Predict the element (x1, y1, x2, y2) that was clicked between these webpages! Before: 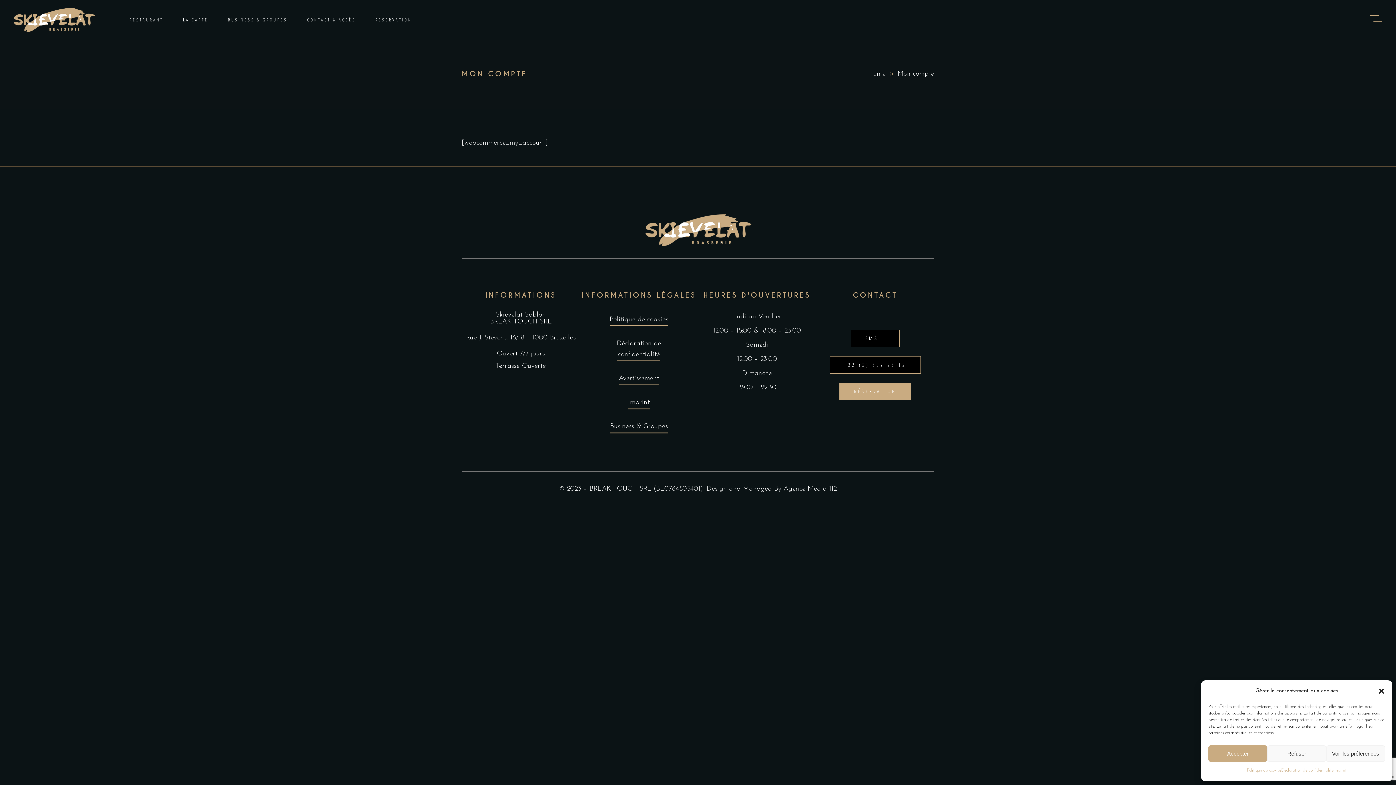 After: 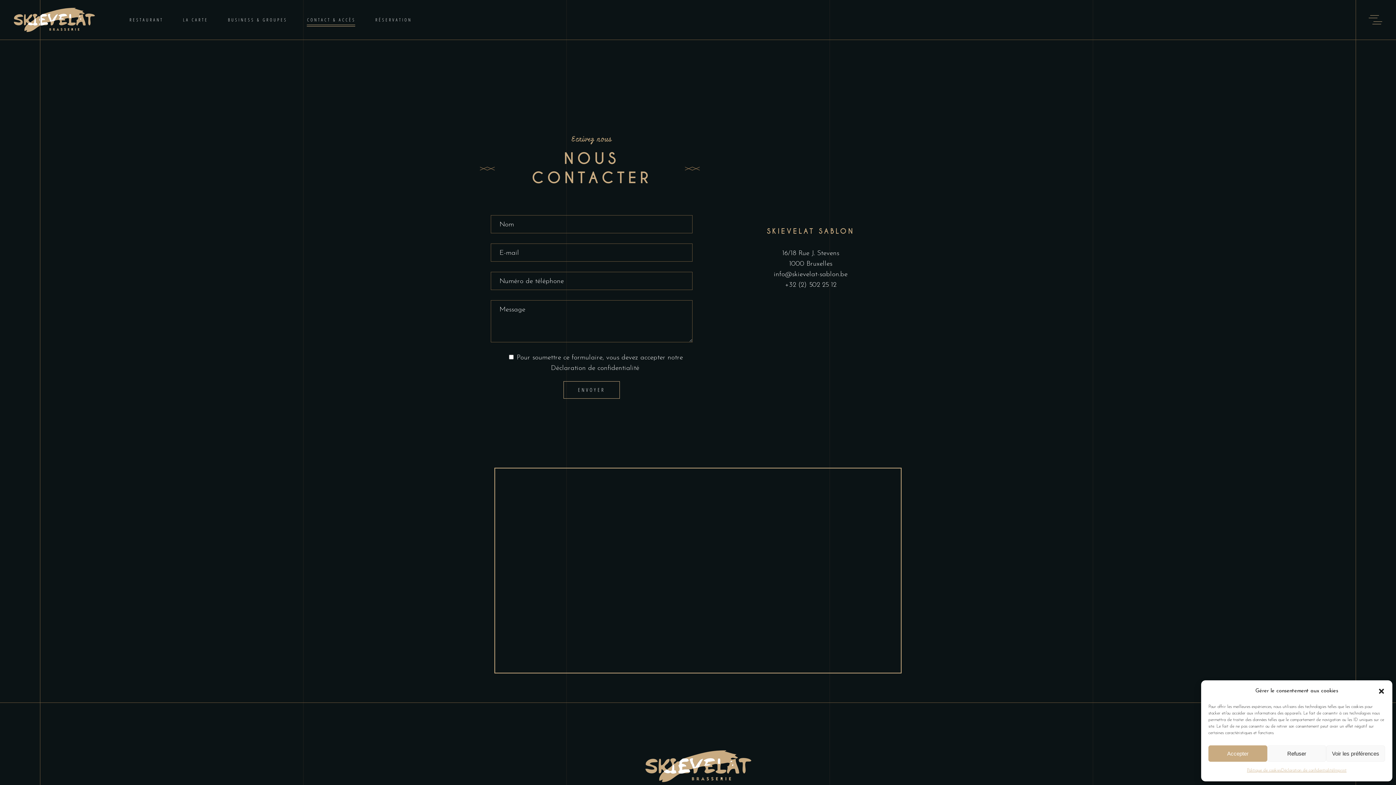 Action: bbox: (297, 15, 365, 24) label: CONTACT & ACCÈS